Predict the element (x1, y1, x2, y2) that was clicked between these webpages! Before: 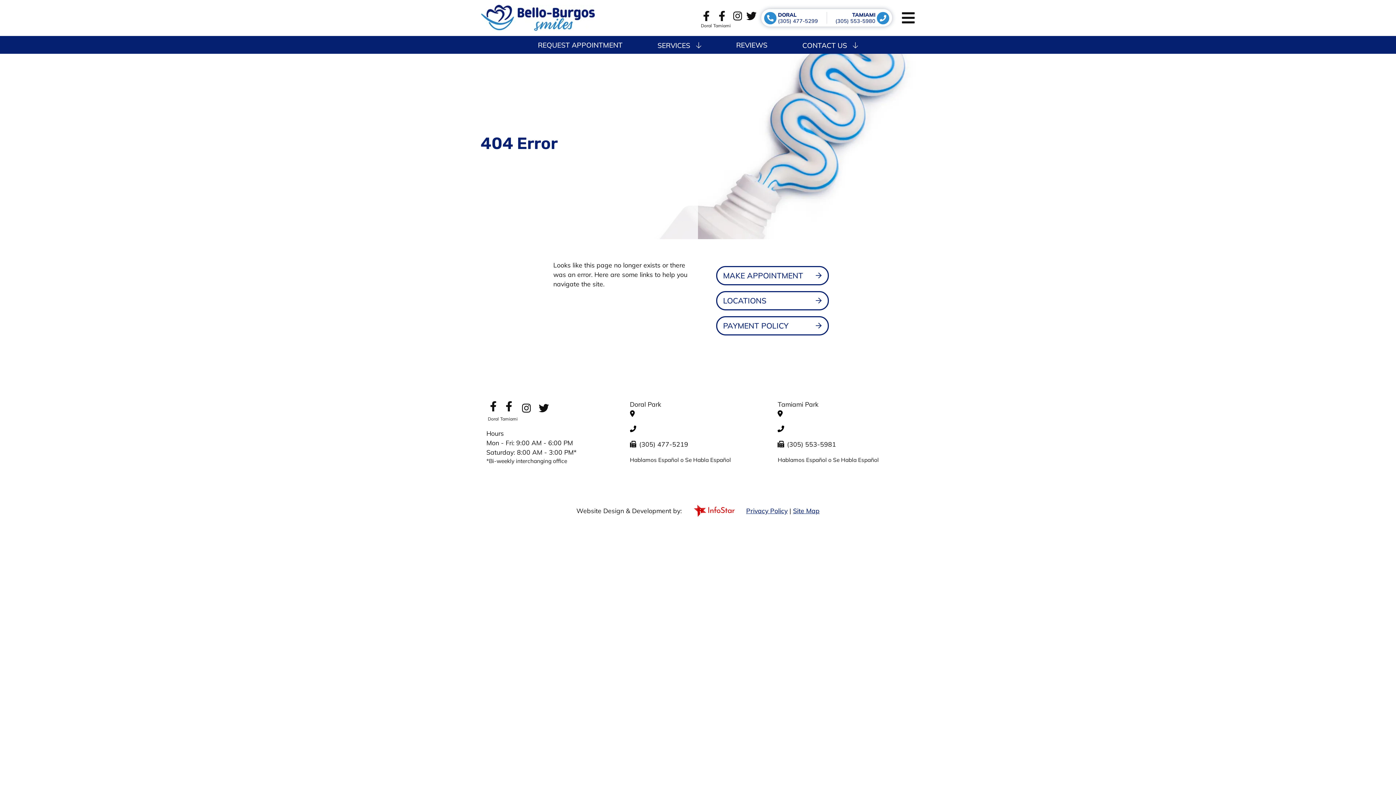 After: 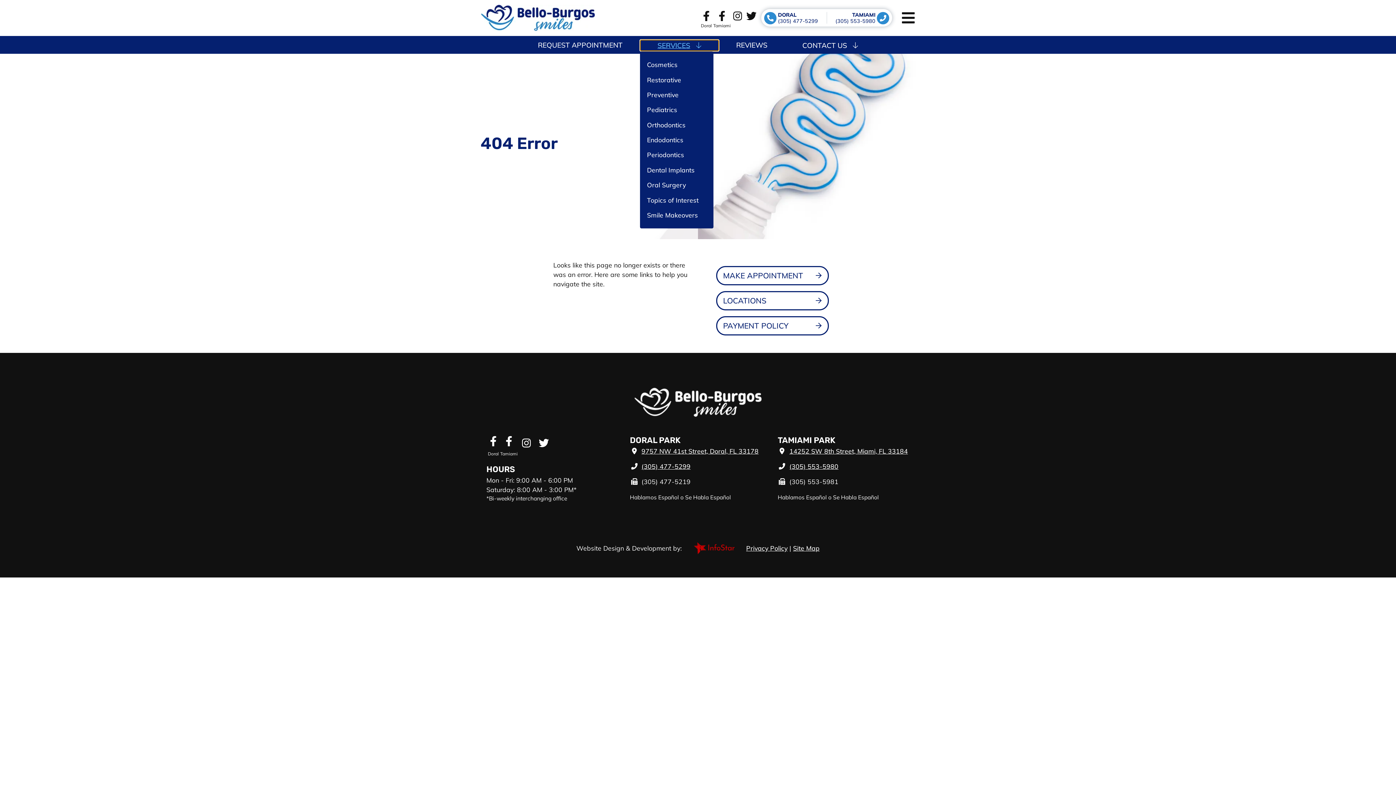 Action: label: SERVICES bbox: (640, 39, 718, 50)